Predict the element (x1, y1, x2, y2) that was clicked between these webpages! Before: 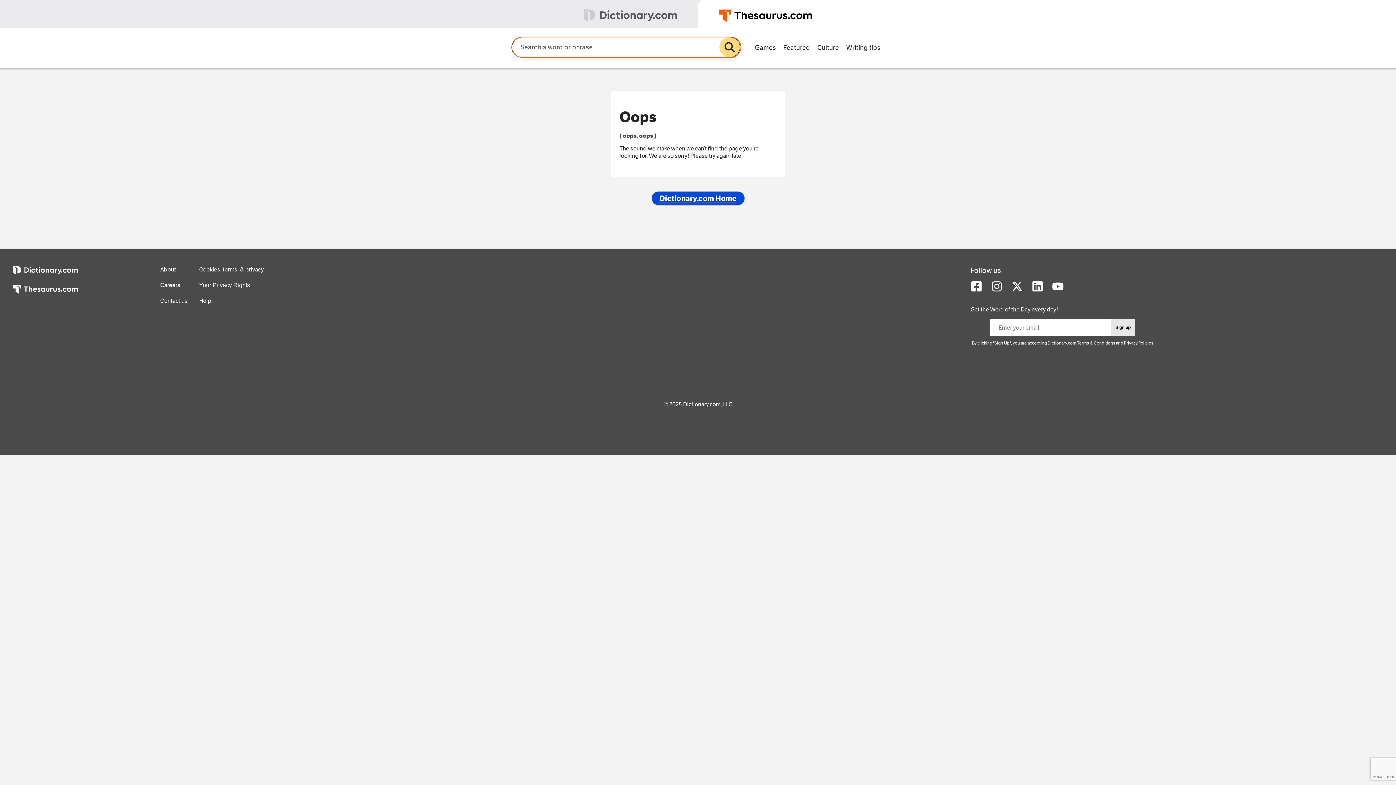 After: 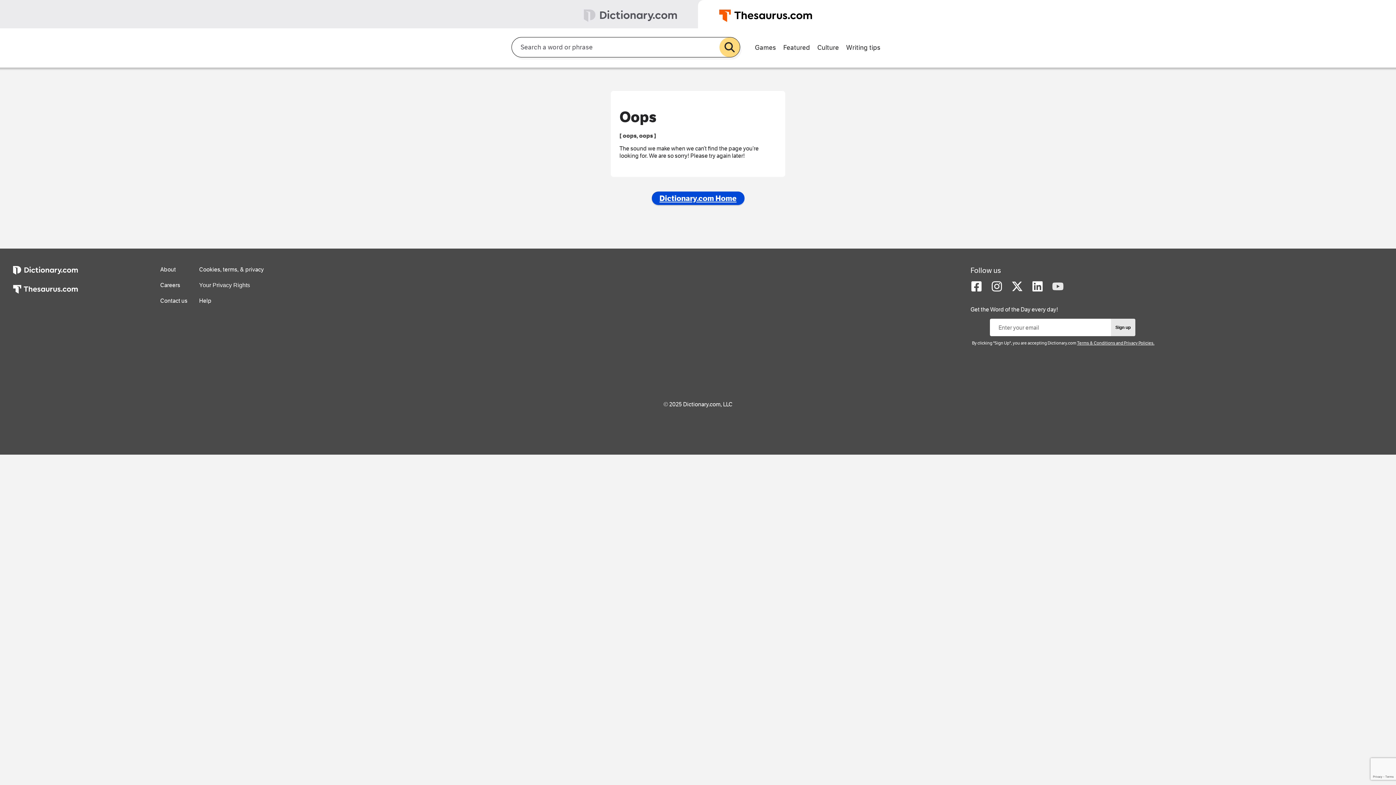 Action: bbox: (1052, 286, 1063, 293)